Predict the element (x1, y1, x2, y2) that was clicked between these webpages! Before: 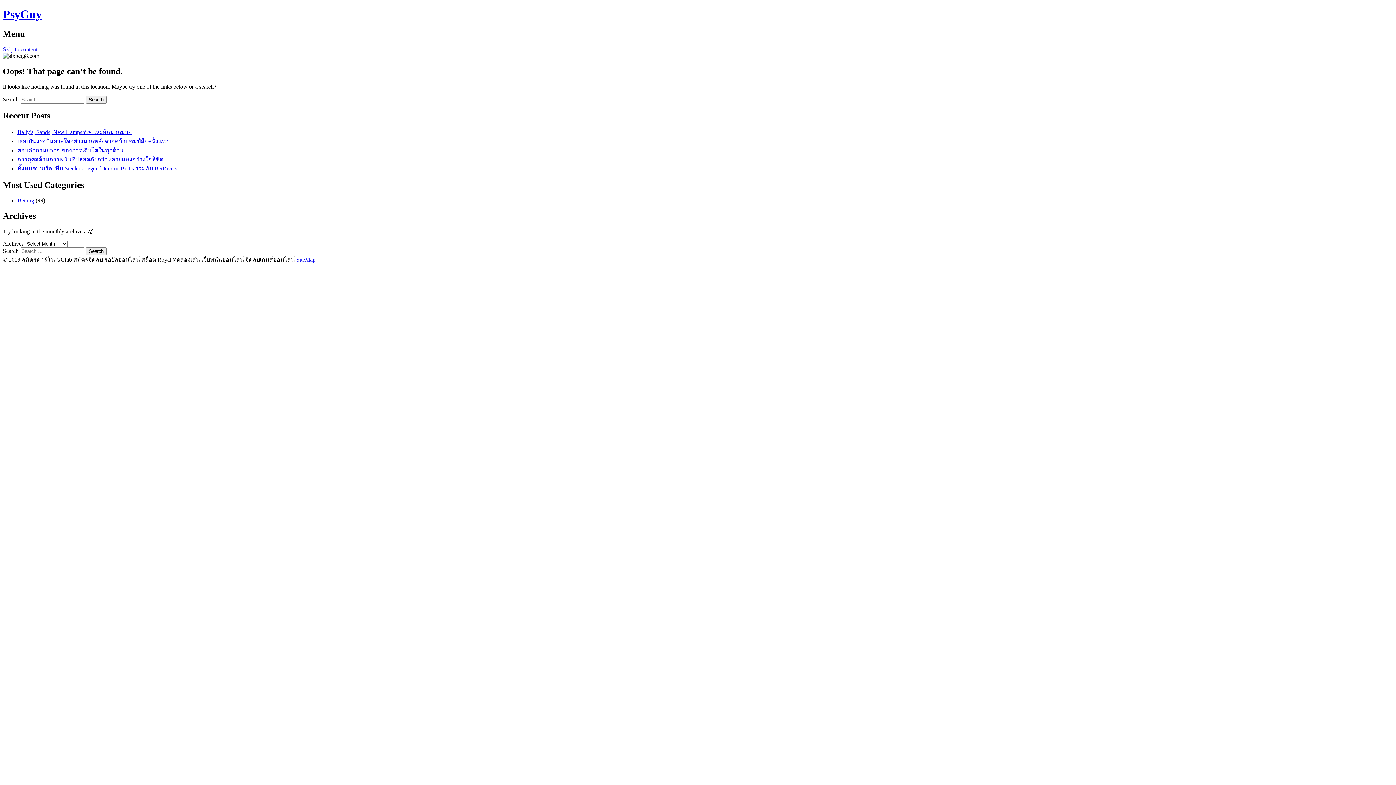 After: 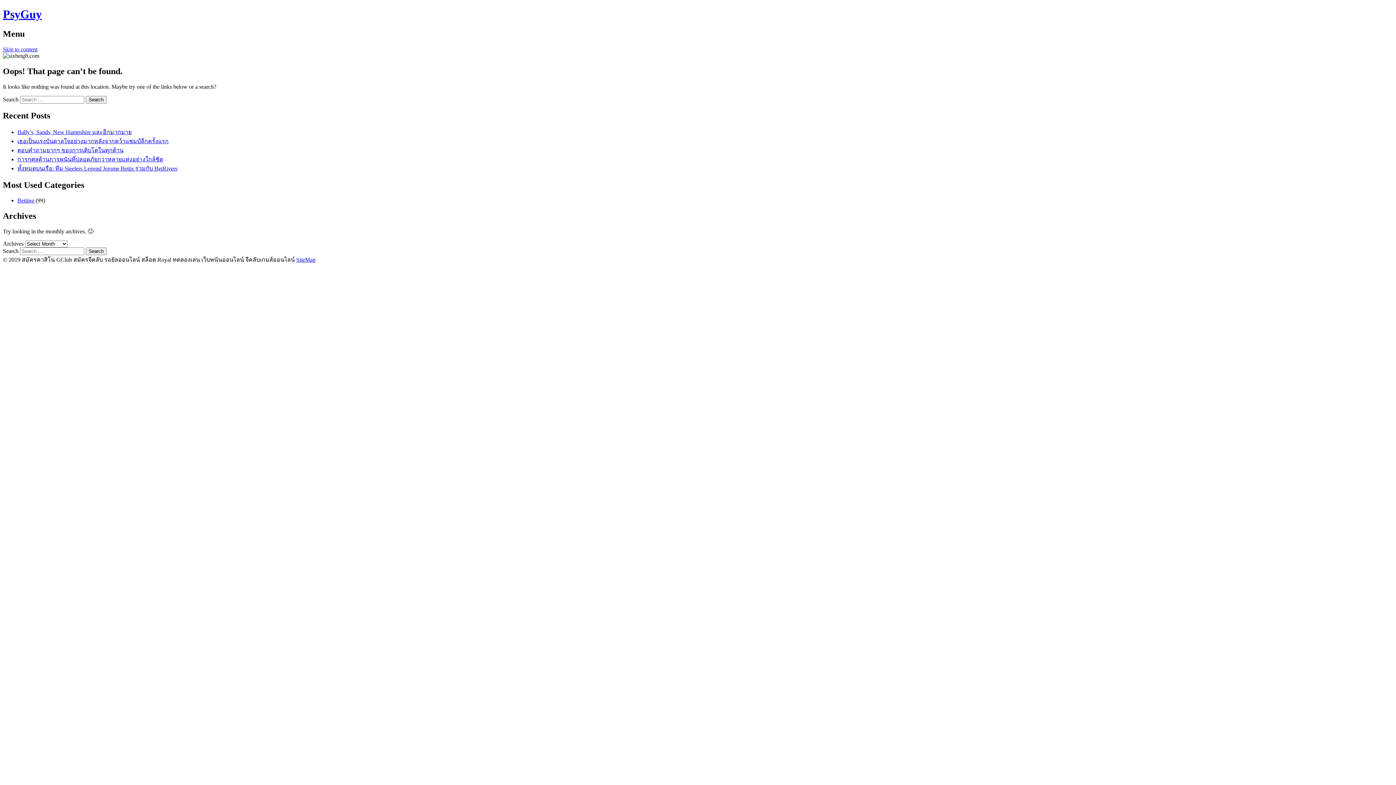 Action: bbox: (2, 46, 37, 52) label: Skip to content